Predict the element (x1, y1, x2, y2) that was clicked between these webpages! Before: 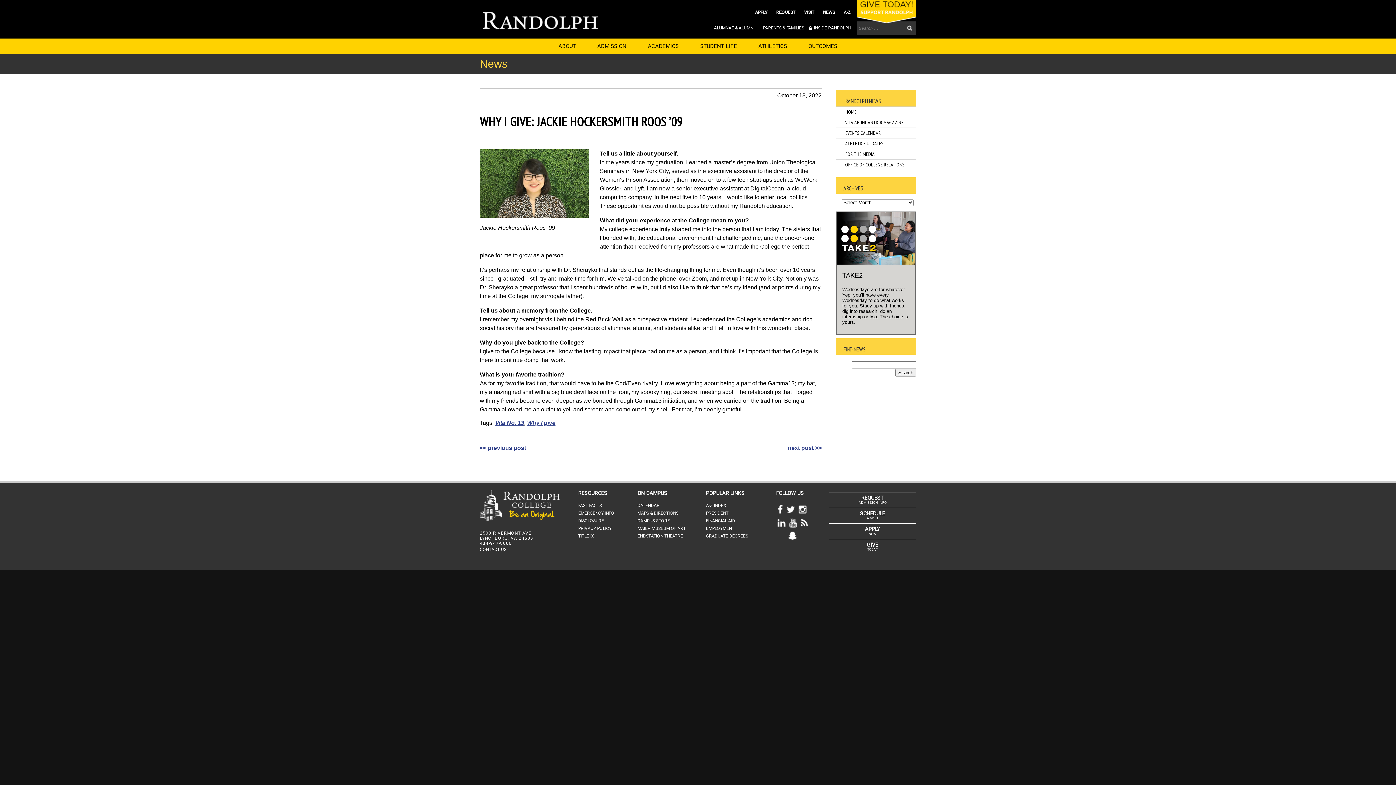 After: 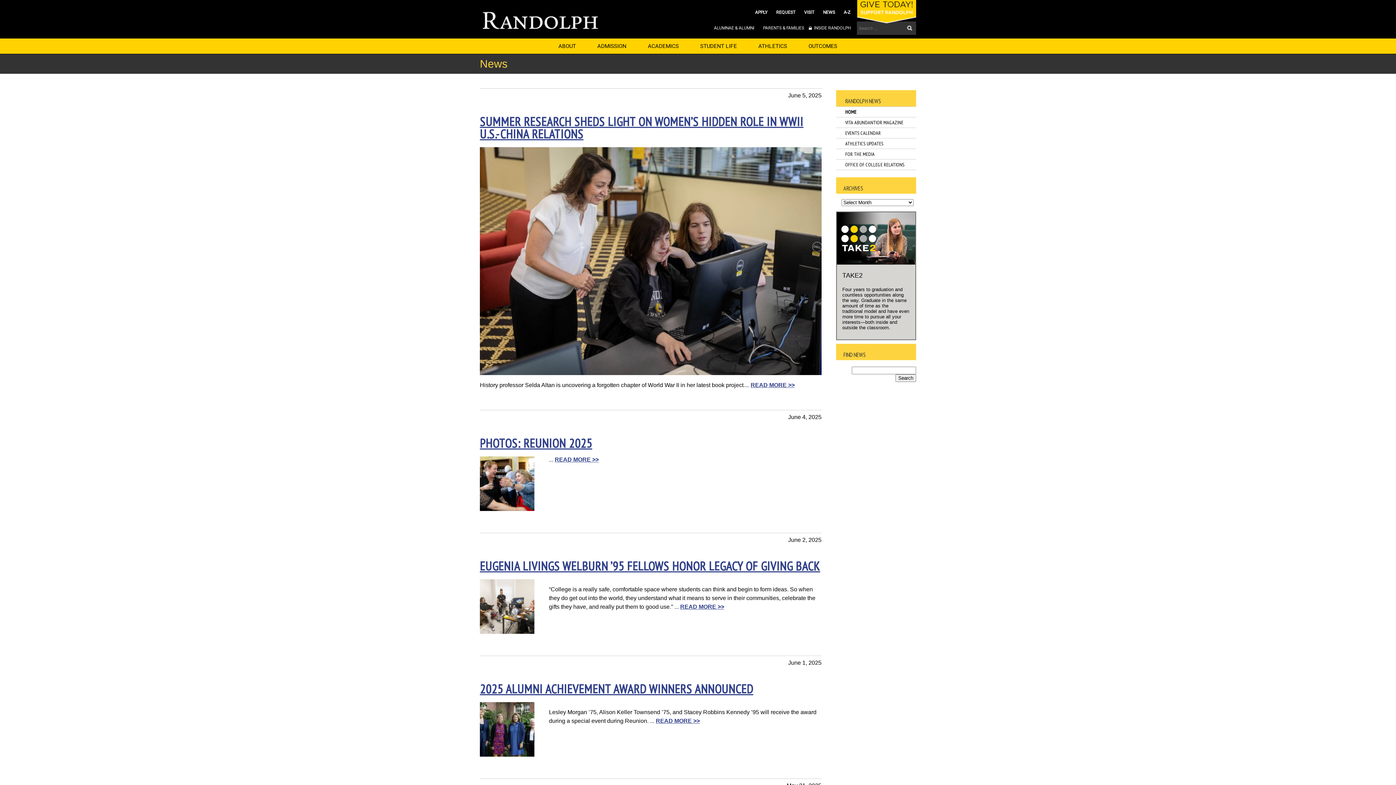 Action: label: HOME bbox: (845, 108, 856, 115)